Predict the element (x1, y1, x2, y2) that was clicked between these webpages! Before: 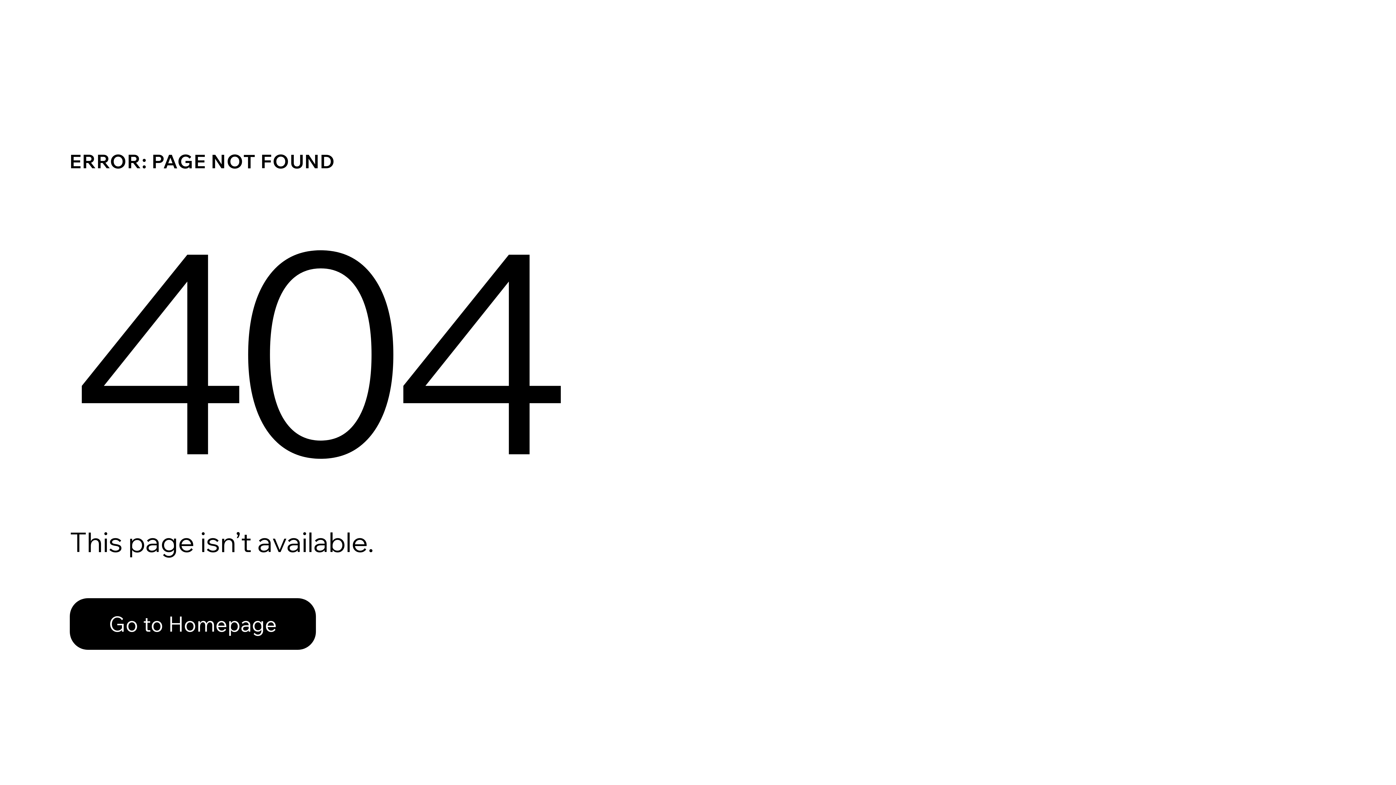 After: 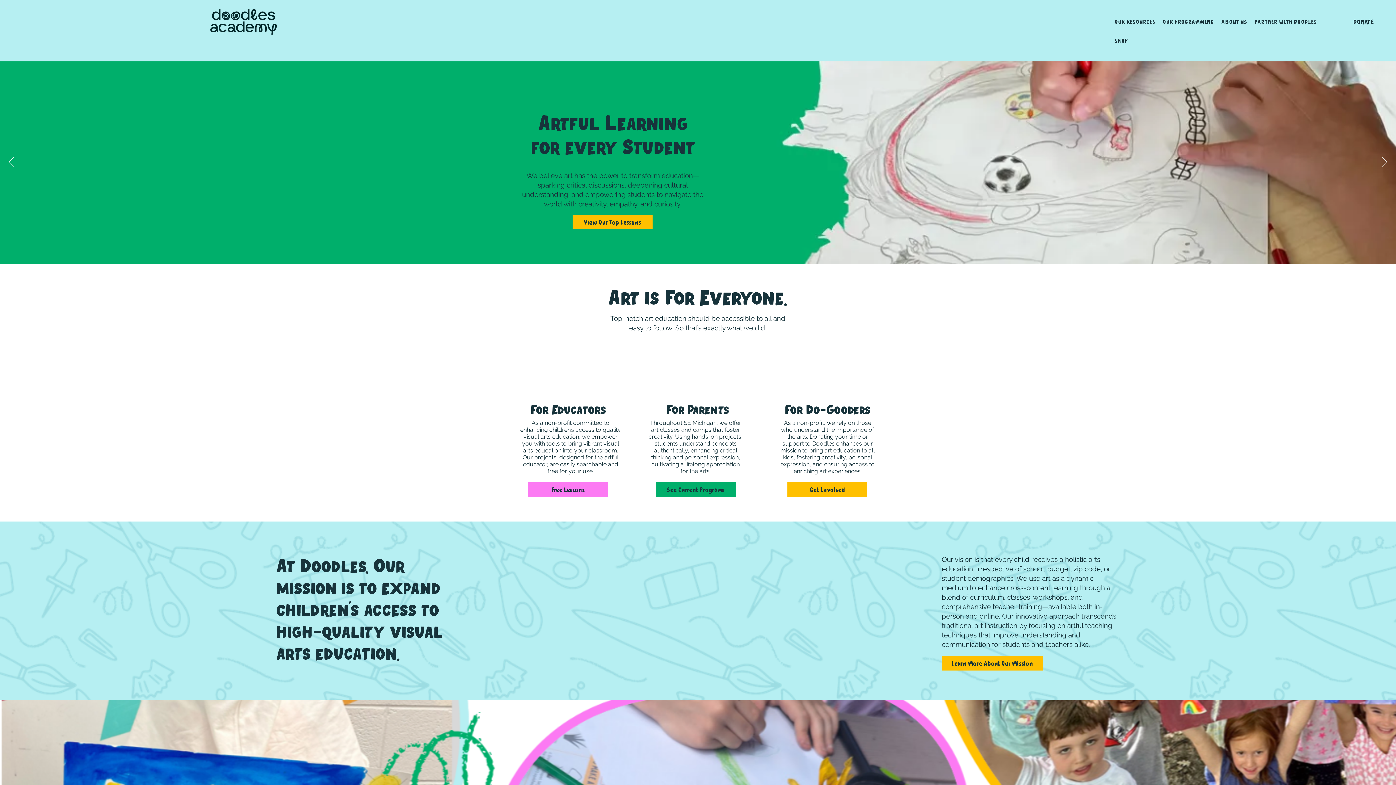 Action: bbox: (69, 582, 768, 659) label: Go to Homepage